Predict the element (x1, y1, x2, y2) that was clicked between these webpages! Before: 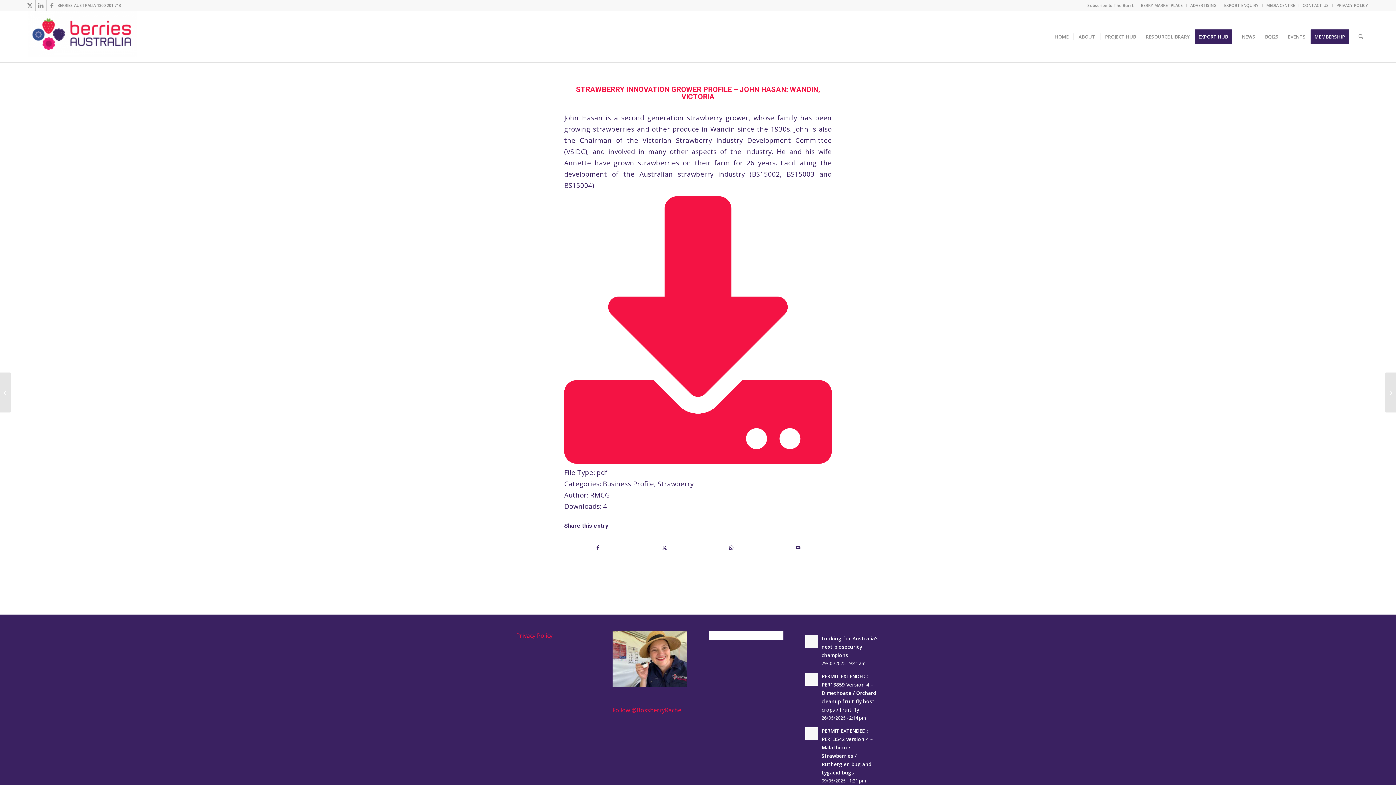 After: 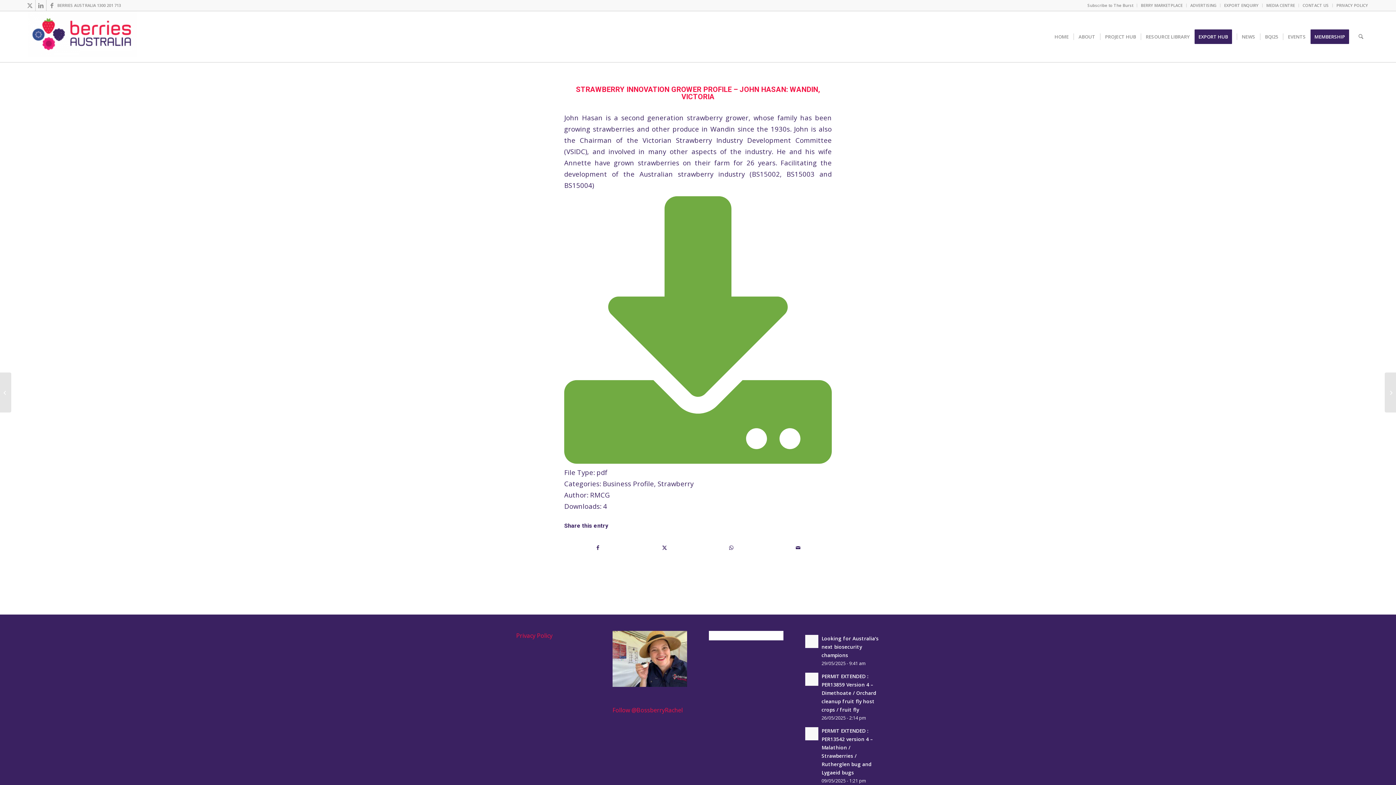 Action: bbox: (564, 196, 832, 467)